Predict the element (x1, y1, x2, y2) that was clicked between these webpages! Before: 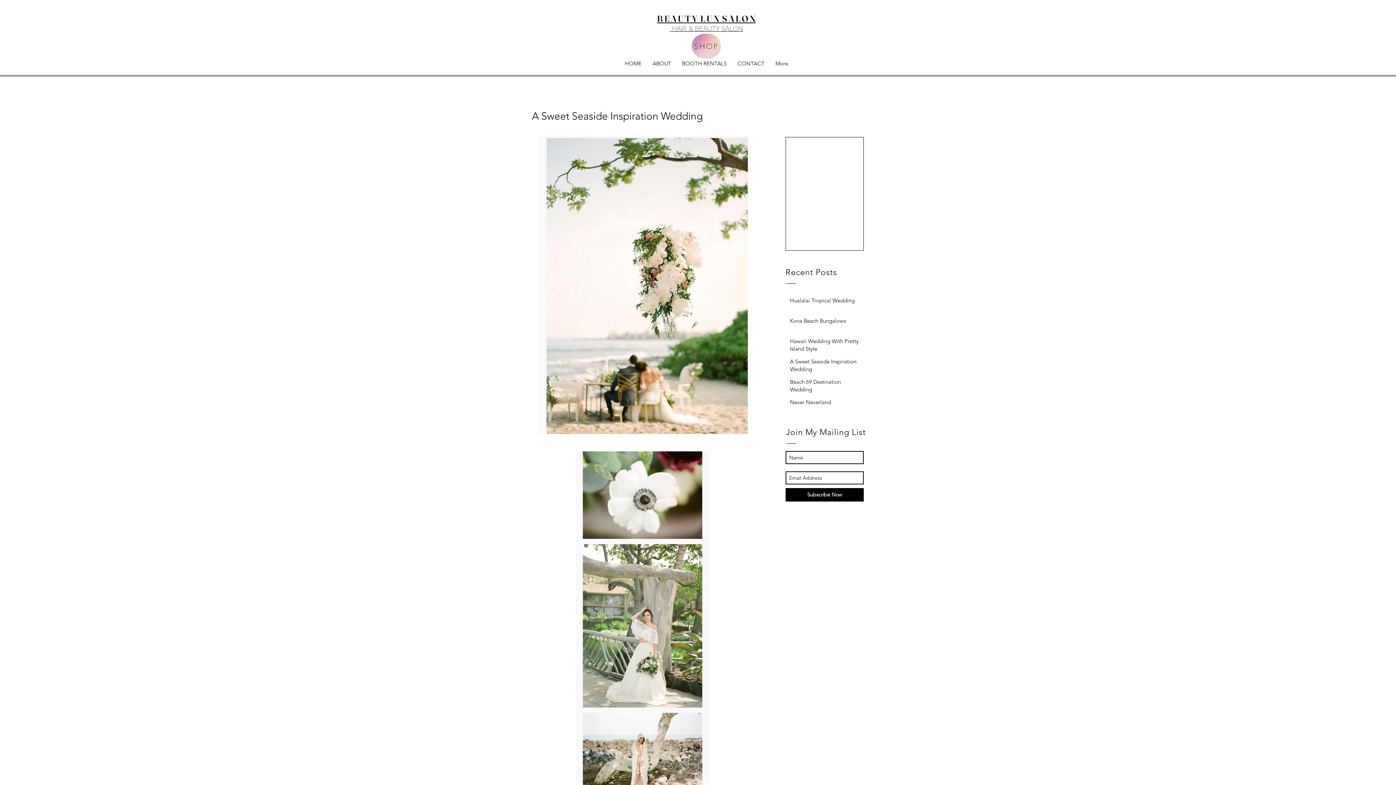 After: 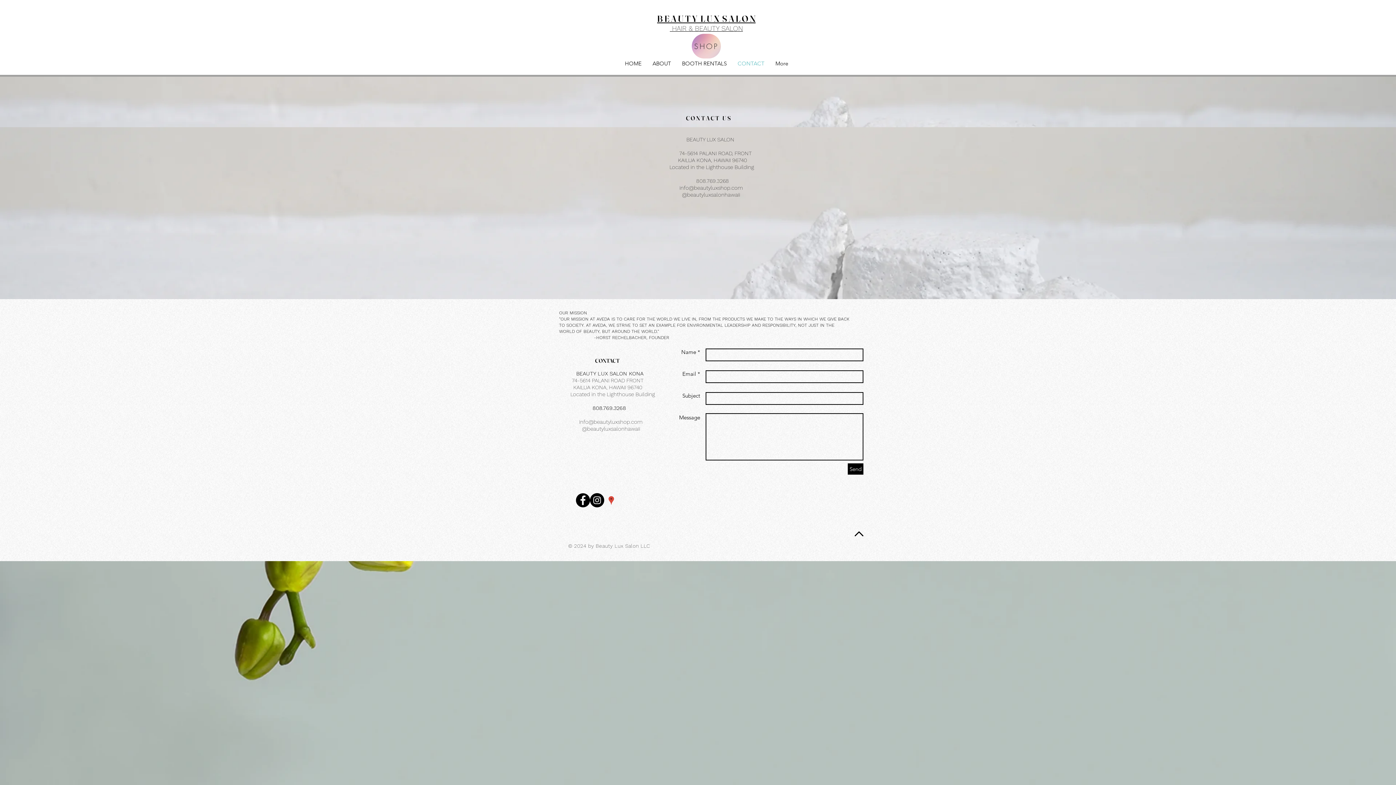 Action: bbox: (732, 54, 770, 72) label: CONTACT